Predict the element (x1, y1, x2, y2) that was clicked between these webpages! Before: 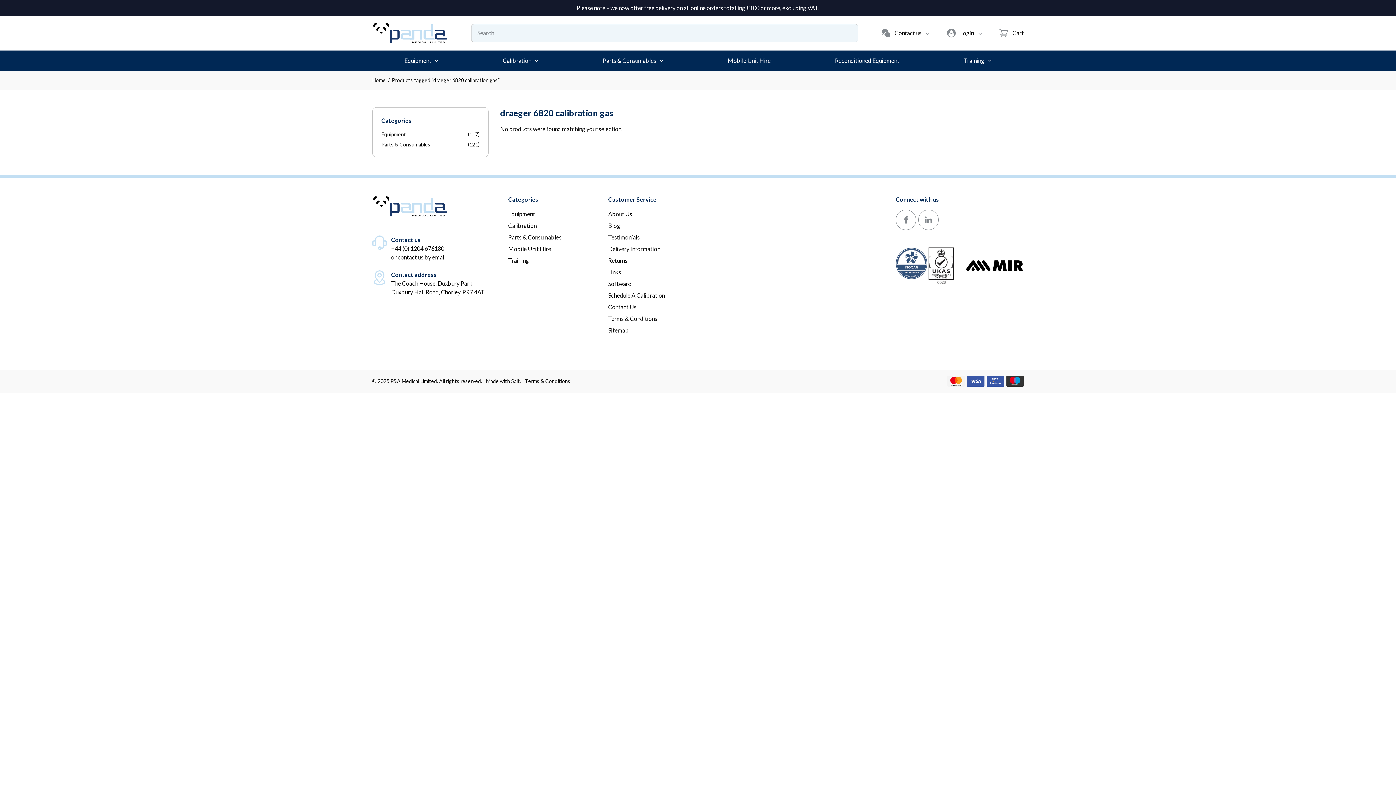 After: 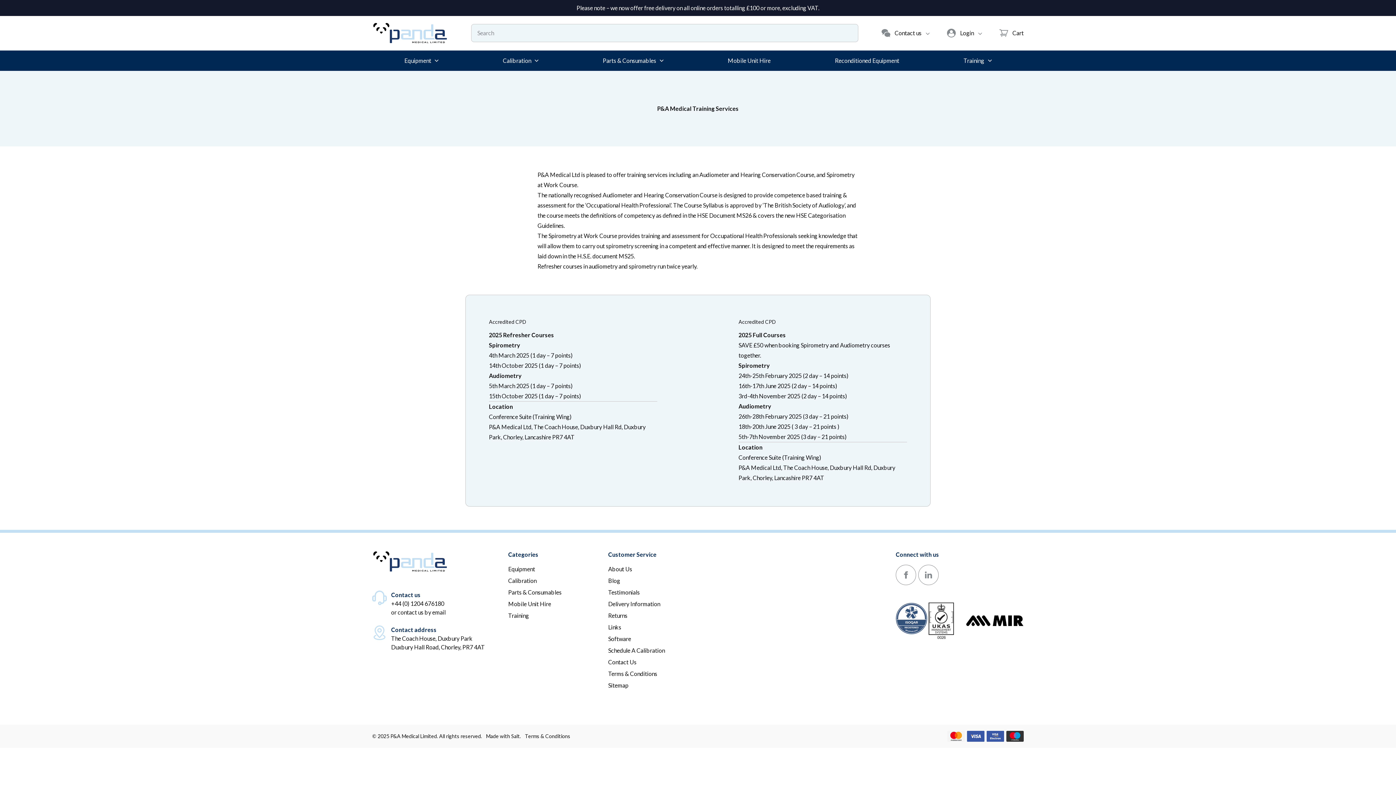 Action: label: Training bbox: (508, 256, 561, 265)